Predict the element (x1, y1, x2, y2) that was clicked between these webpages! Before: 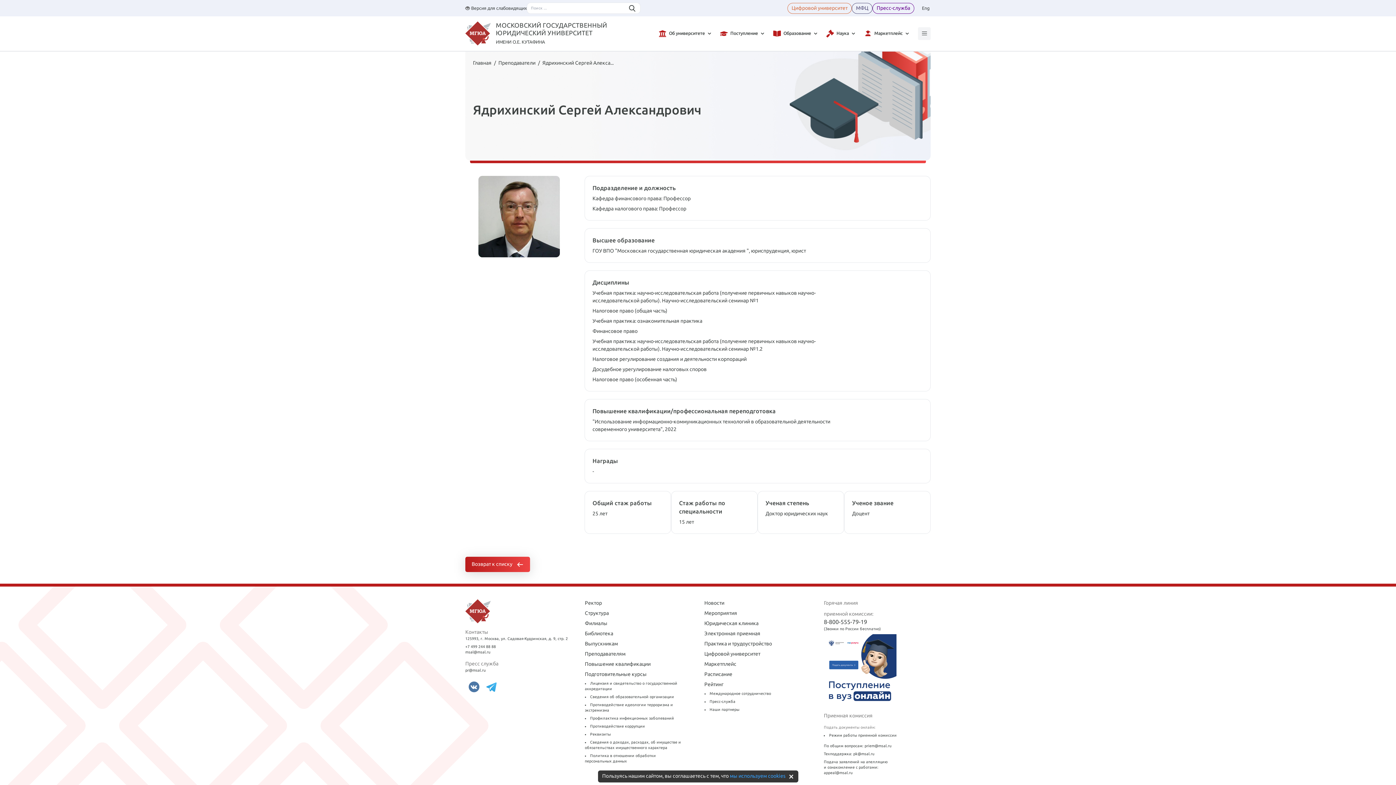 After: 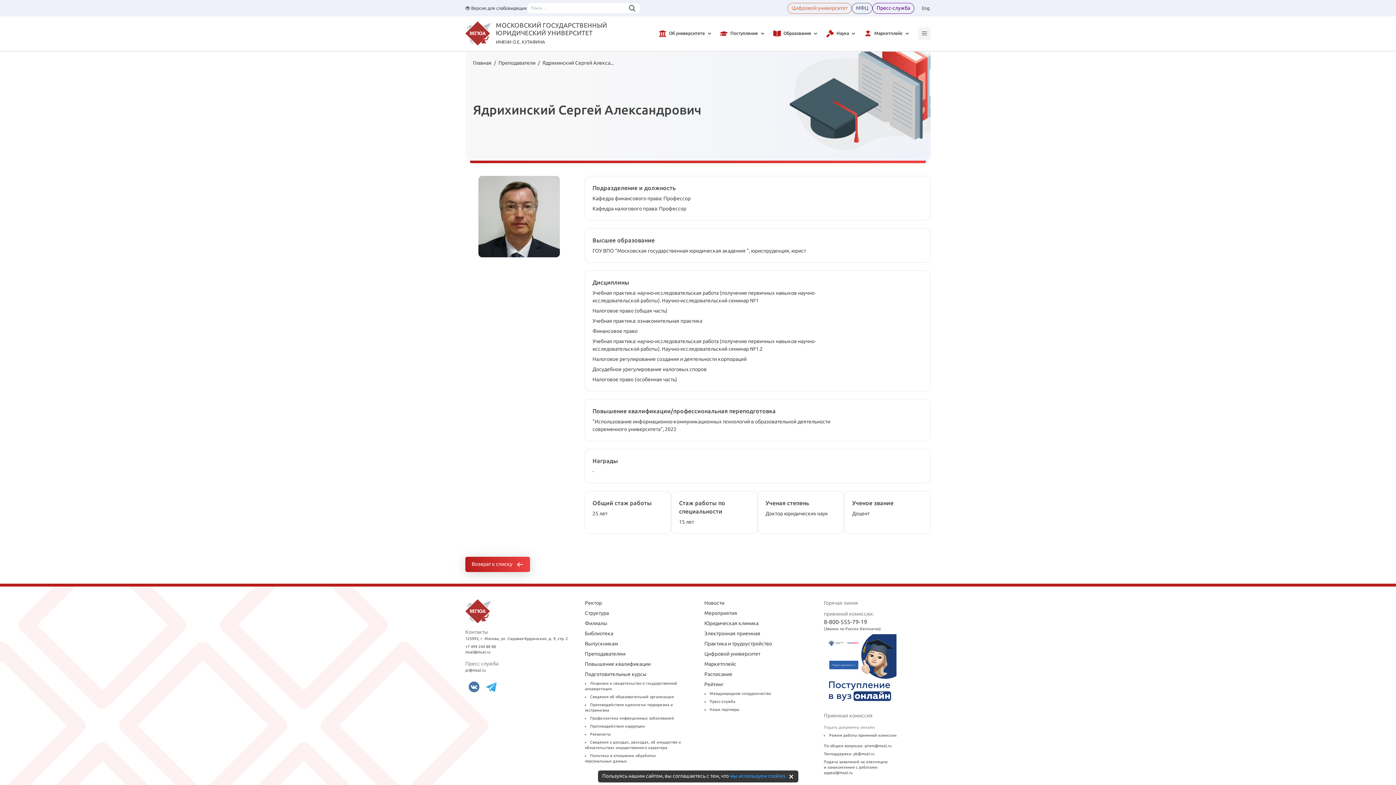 Action: bbox: (872, 2, 914, 13) label: Пресс-служба